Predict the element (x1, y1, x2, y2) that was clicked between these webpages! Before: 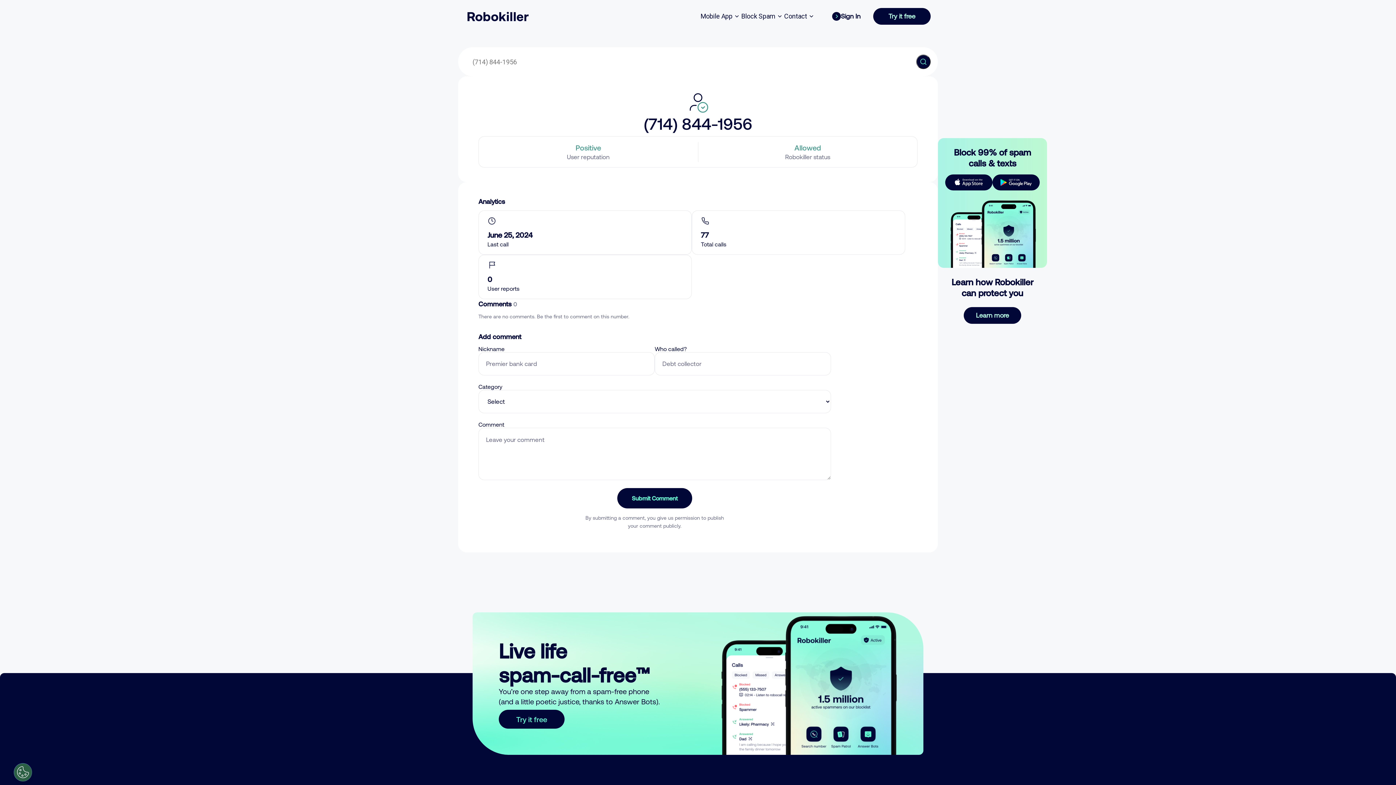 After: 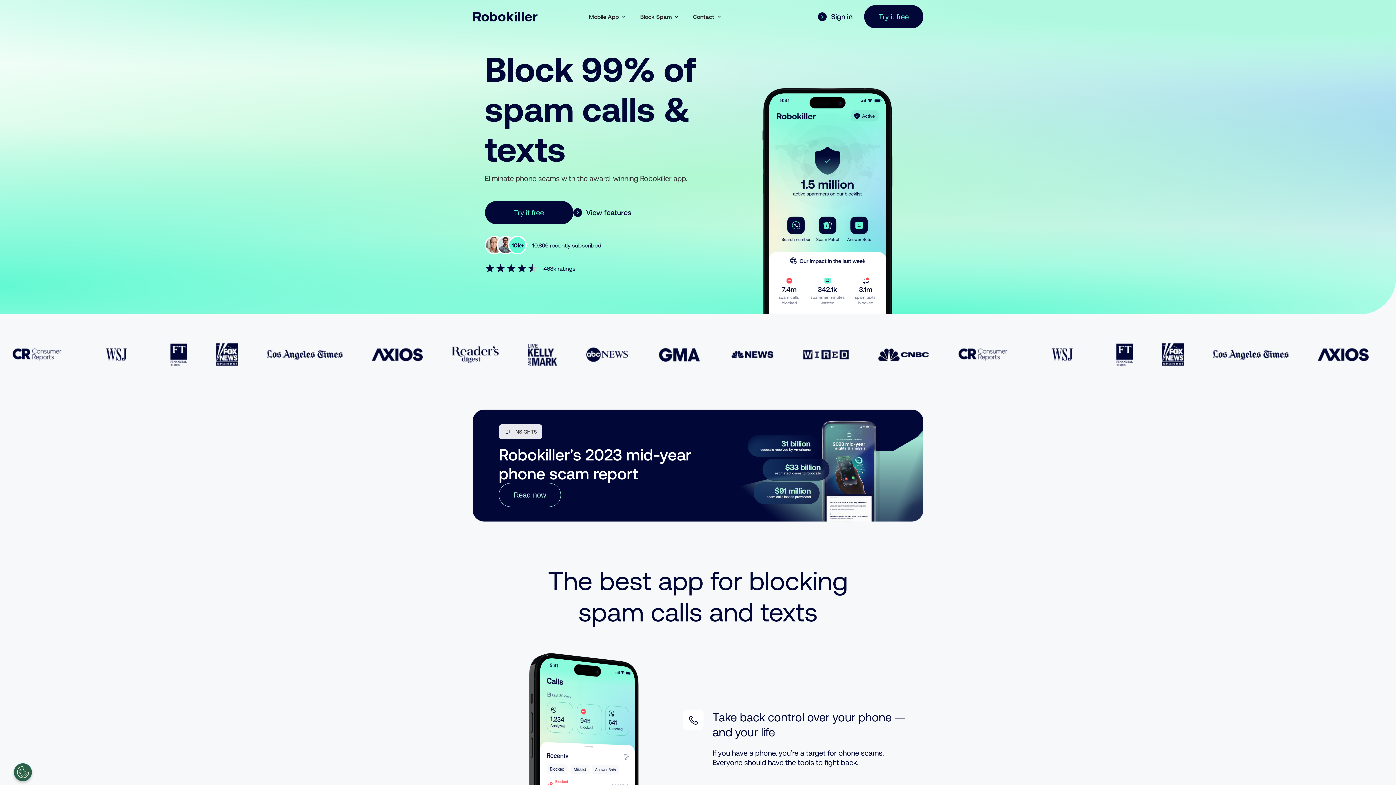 Action: bbox: (465, 11, 530, 21)